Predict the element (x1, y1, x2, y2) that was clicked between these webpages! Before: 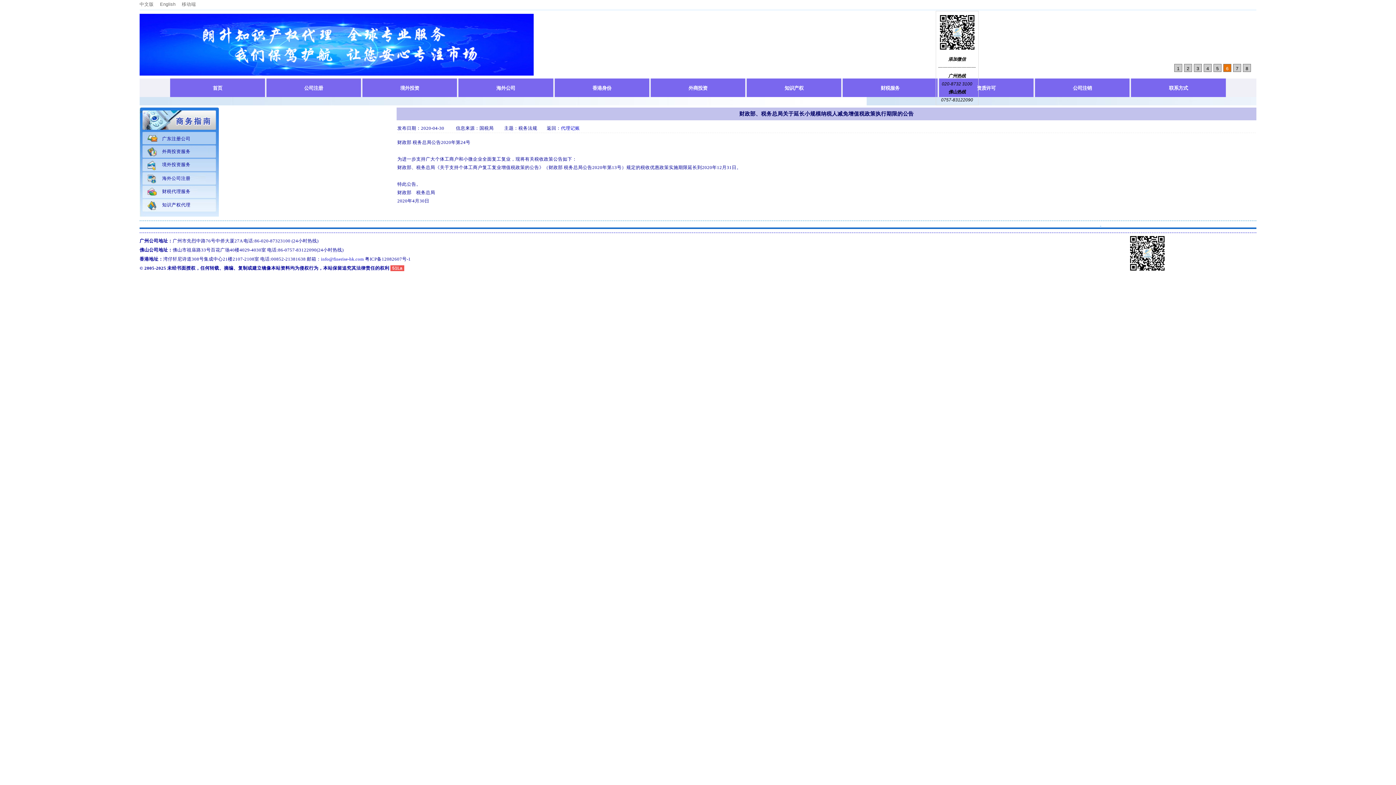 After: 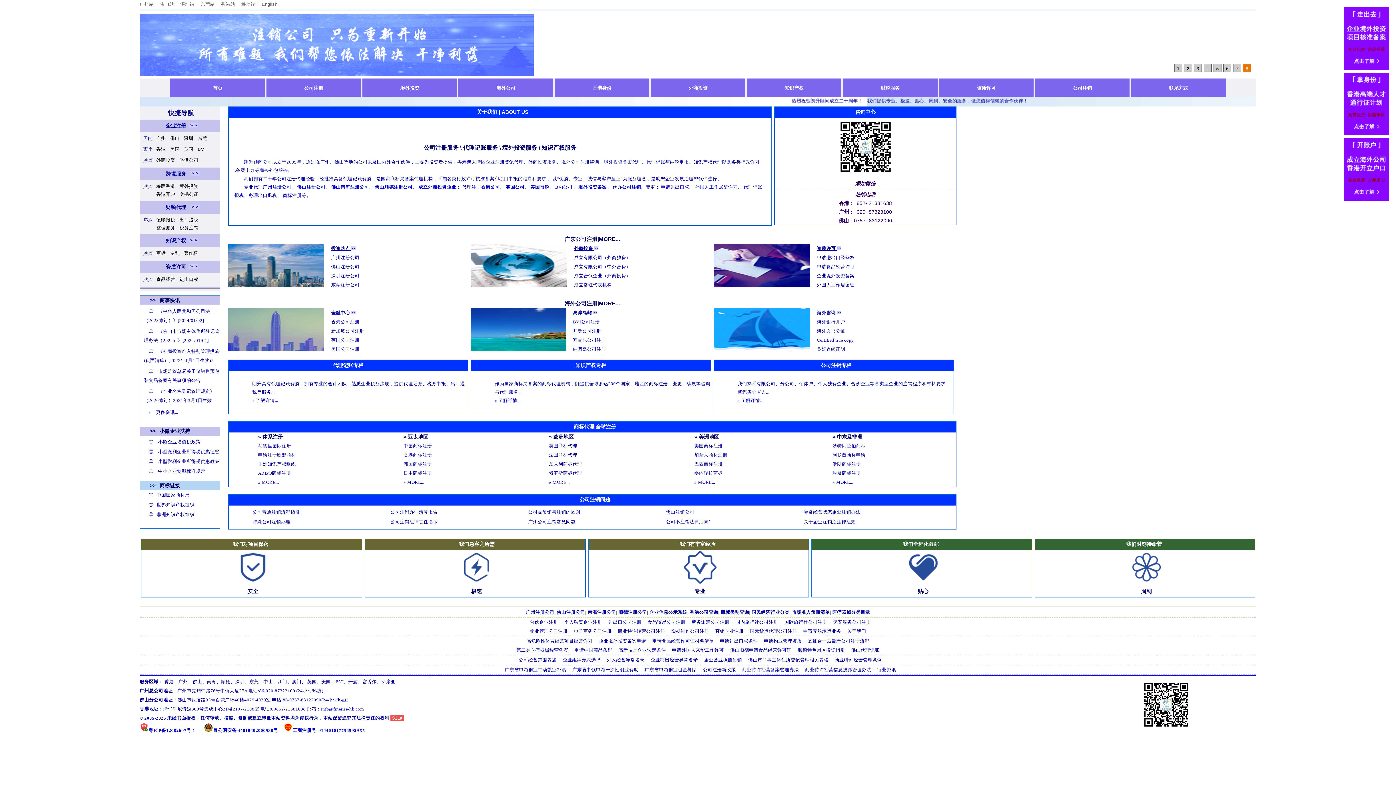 Action: bbox: (139, 1, 153, 6) label: 中文版